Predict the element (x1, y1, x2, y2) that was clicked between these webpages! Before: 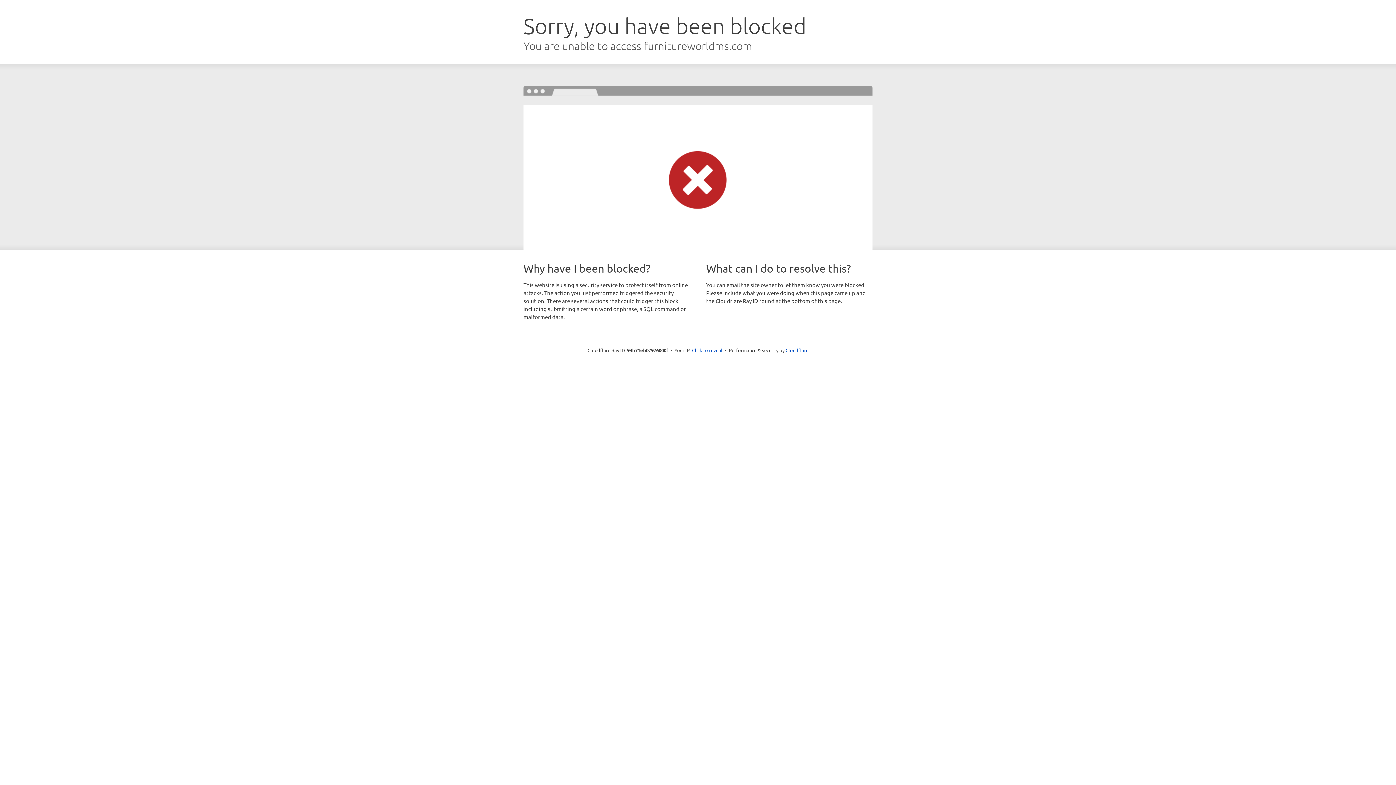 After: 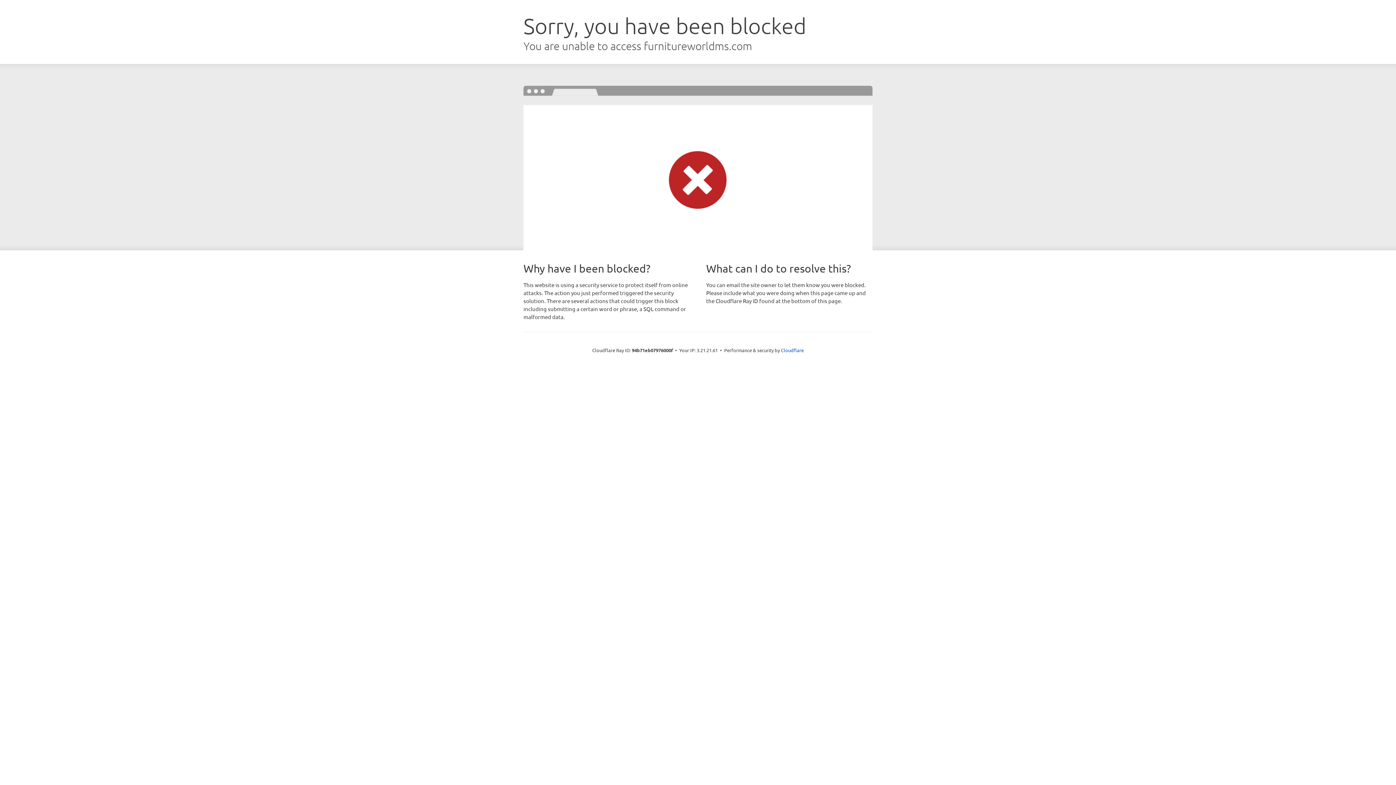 Action: label: Click to reveal bbox: (692, 346, 722, 353)